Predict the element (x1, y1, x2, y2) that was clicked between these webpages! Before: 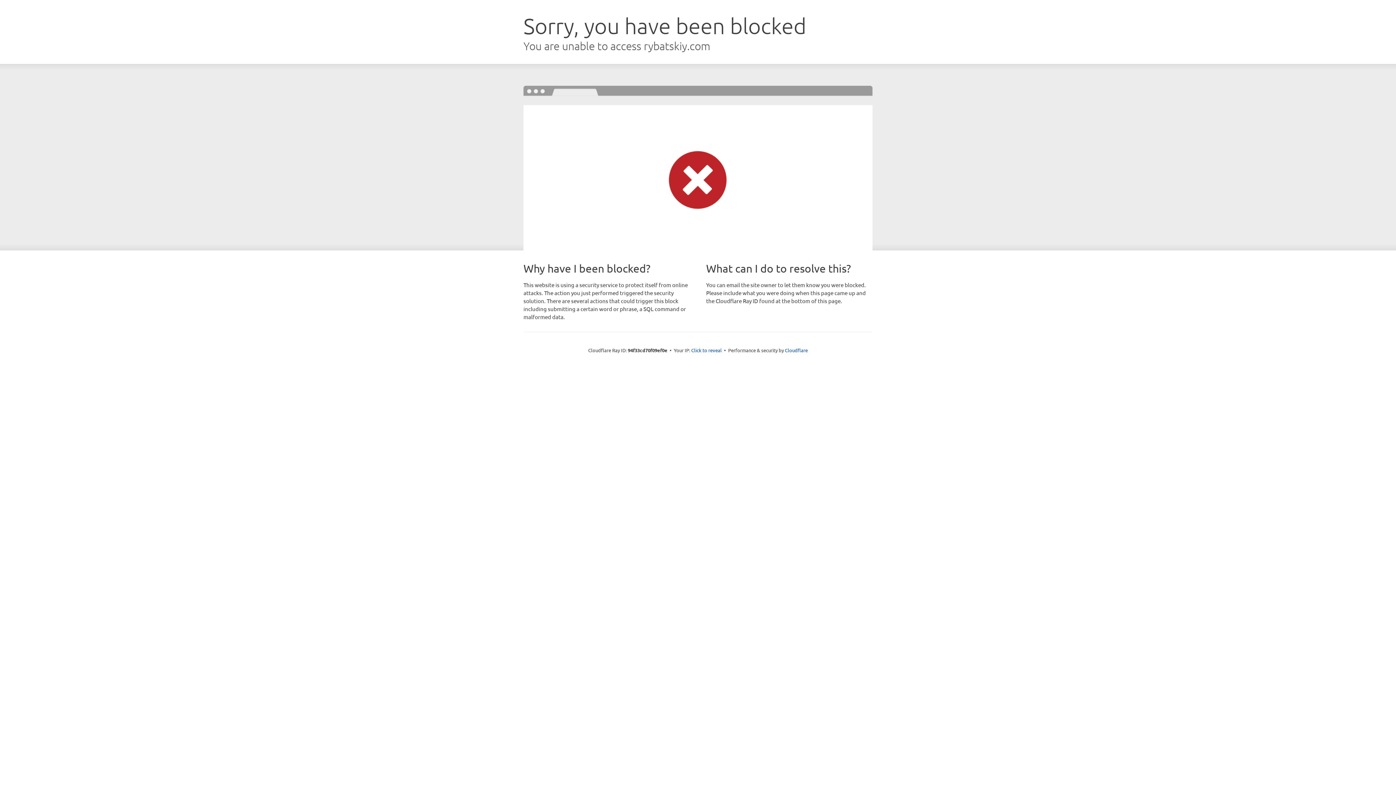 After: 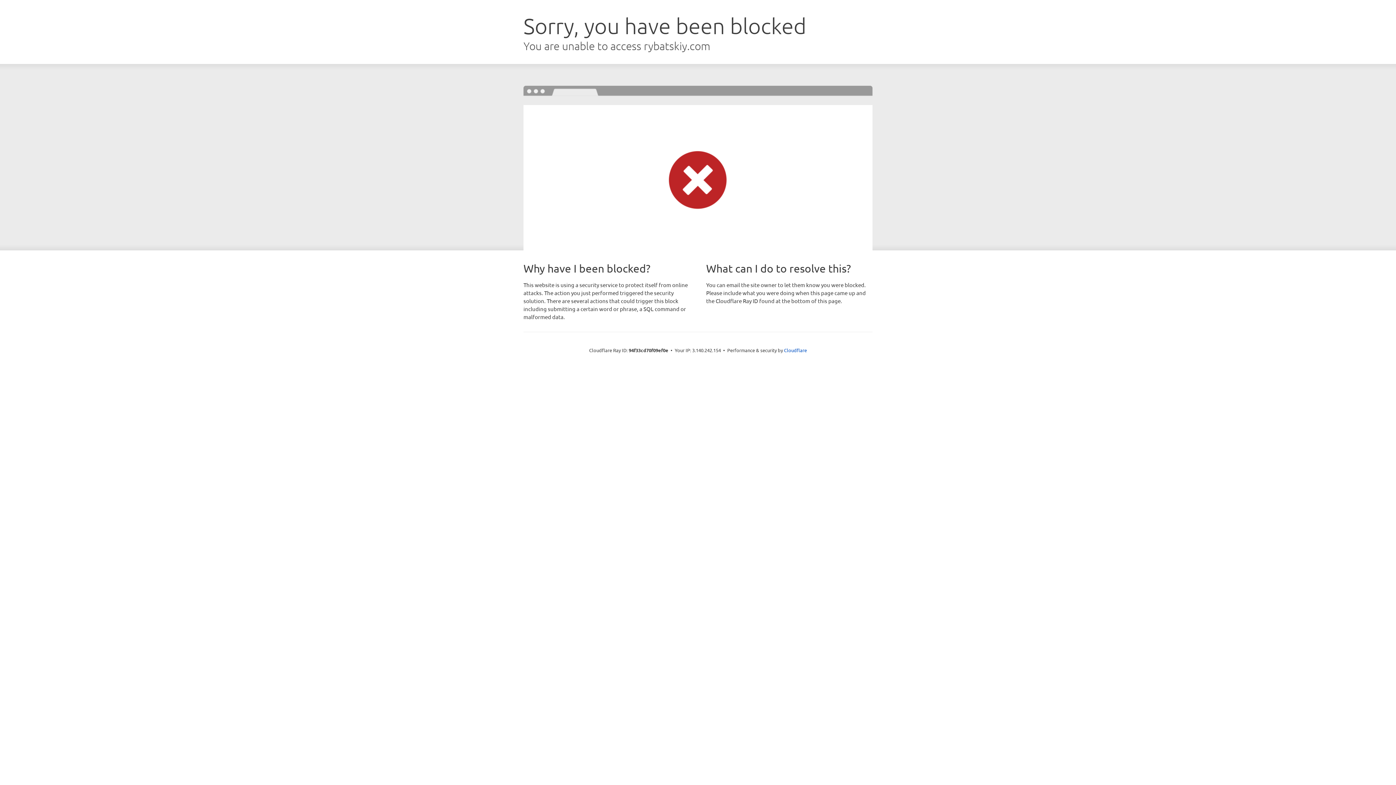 Action: bbox: (691, 346, 722, 353) label: Click to reveal